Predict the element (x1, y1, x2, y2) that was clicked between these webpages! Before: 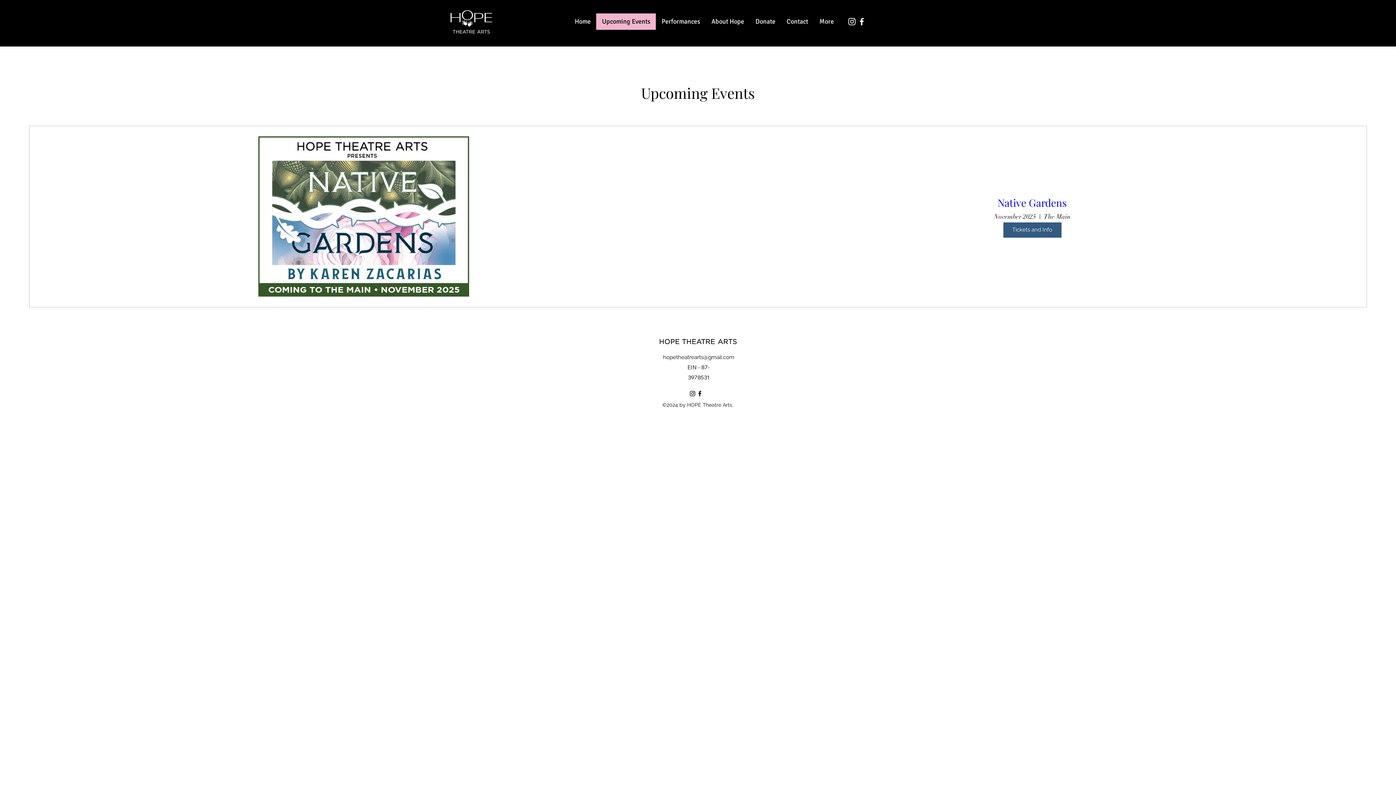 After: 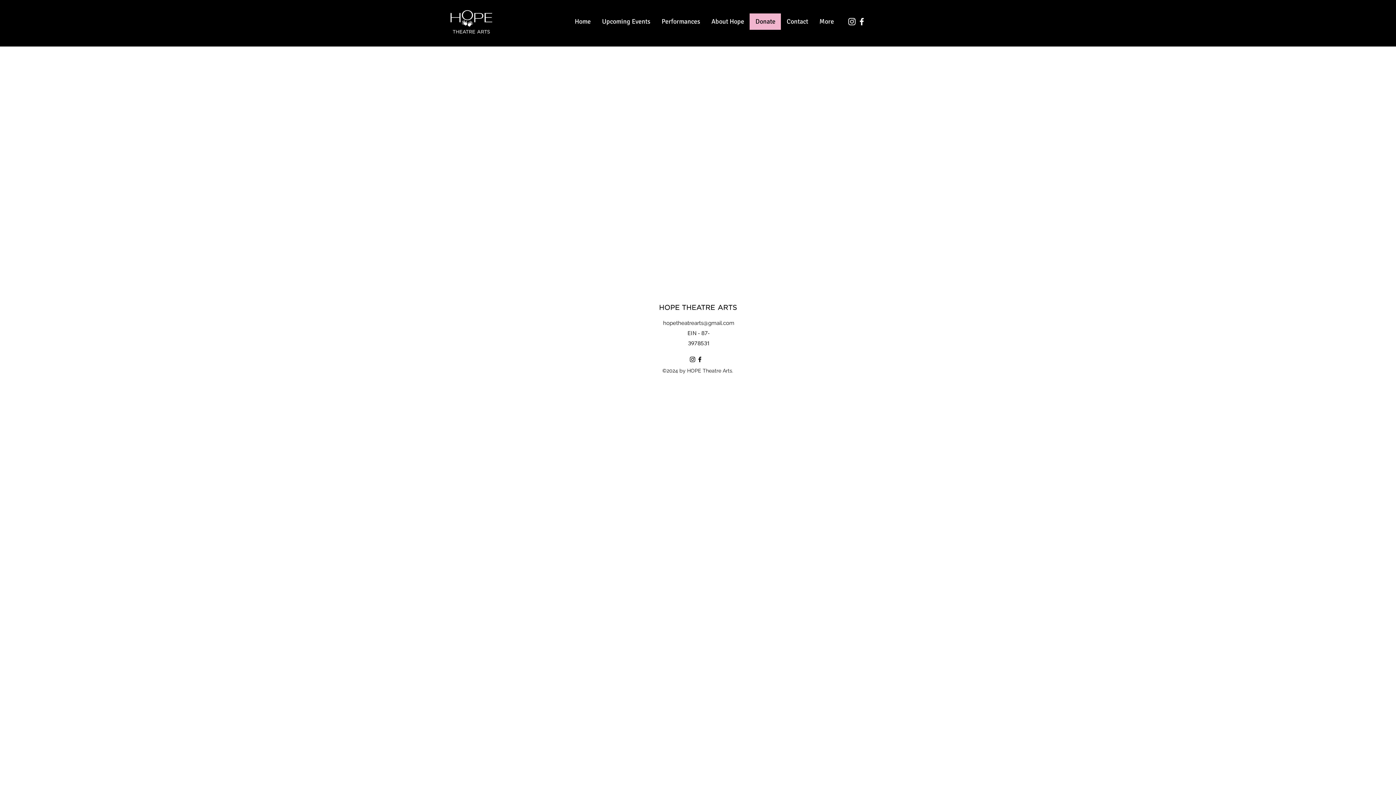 Action: label: Donate bbox: (749, 13, 781, 29)